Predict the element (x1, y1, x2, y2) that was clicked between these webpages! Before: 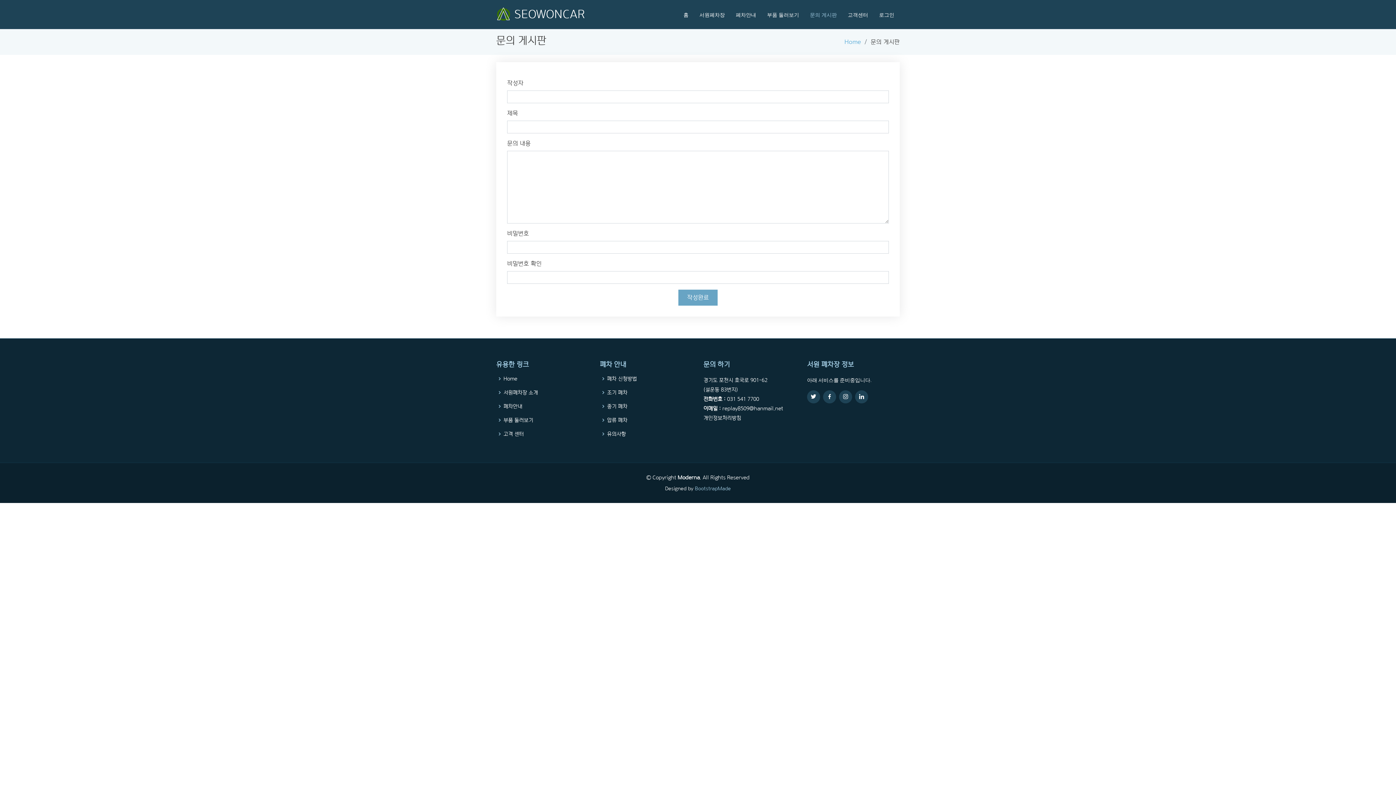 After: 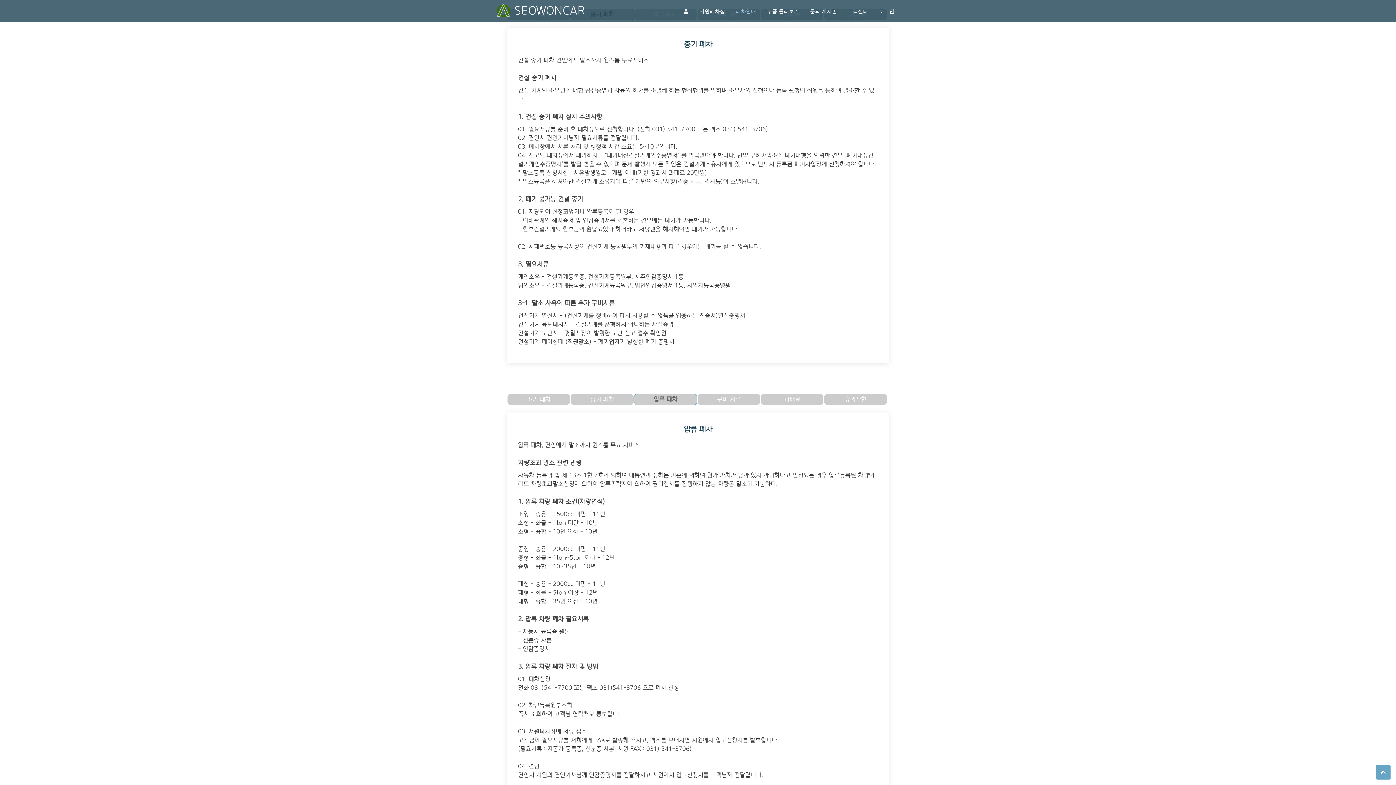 Action: bbox: (607, 404, 627, 409) label: 중기 폐차